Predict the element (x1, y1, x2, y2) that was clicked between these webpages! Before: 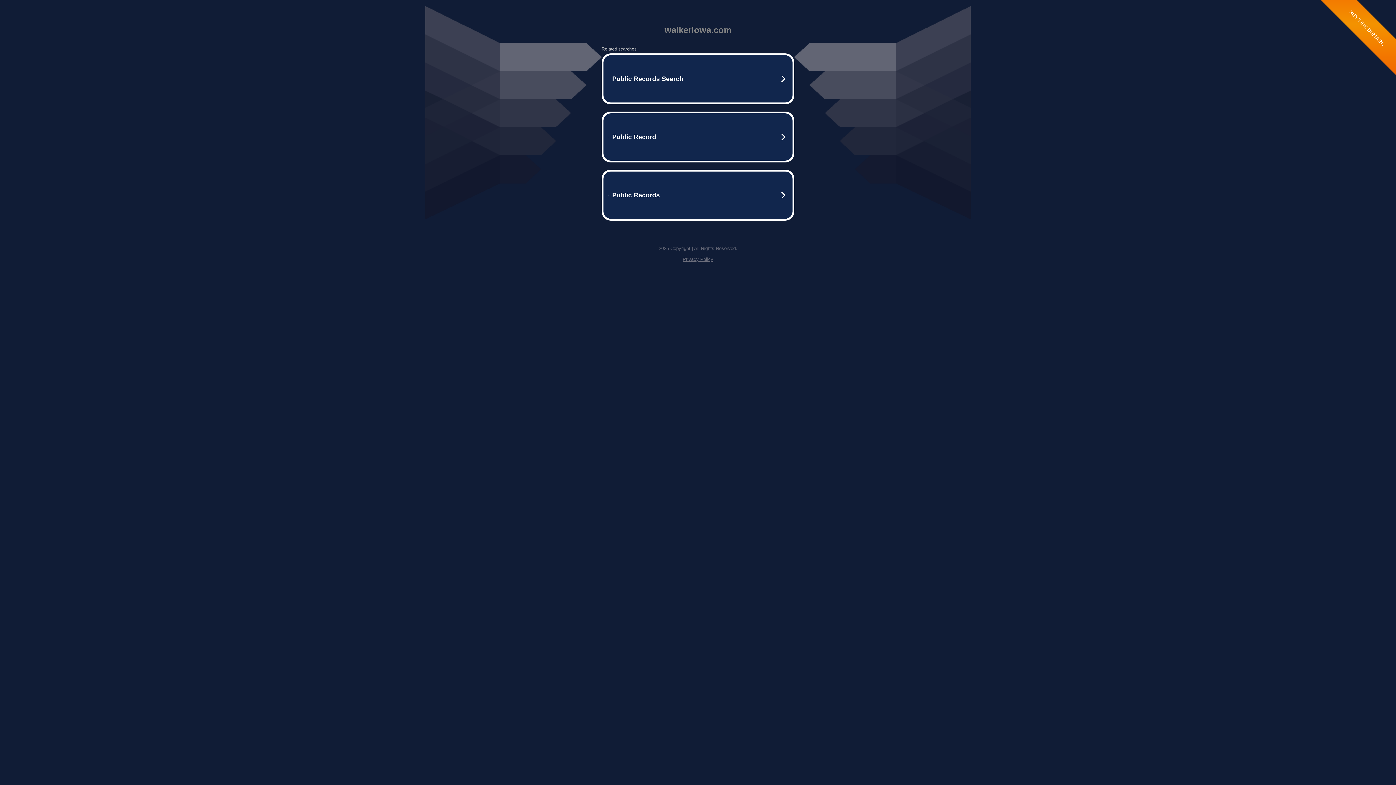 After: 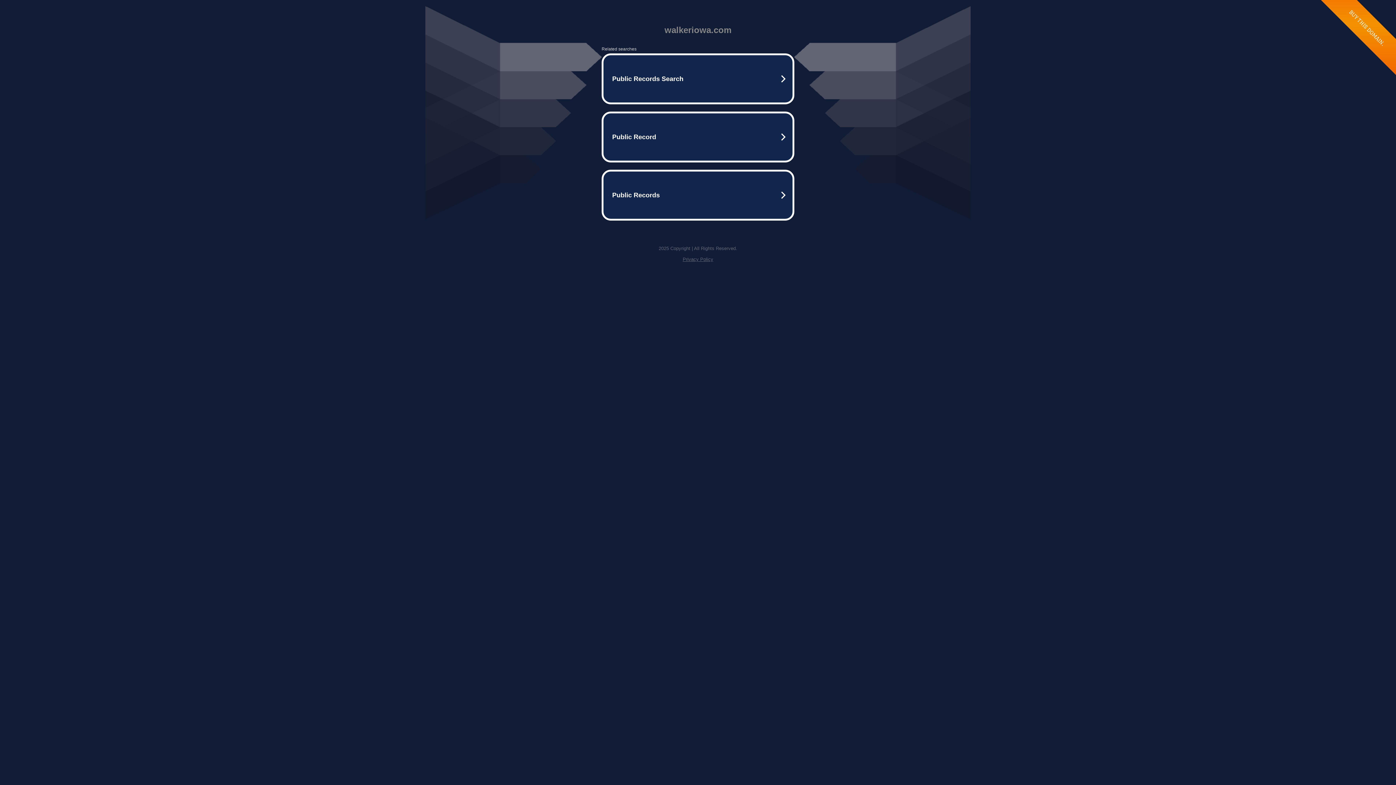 Action: bbox: (682, 256, 713, 262) label: Privacy Policy